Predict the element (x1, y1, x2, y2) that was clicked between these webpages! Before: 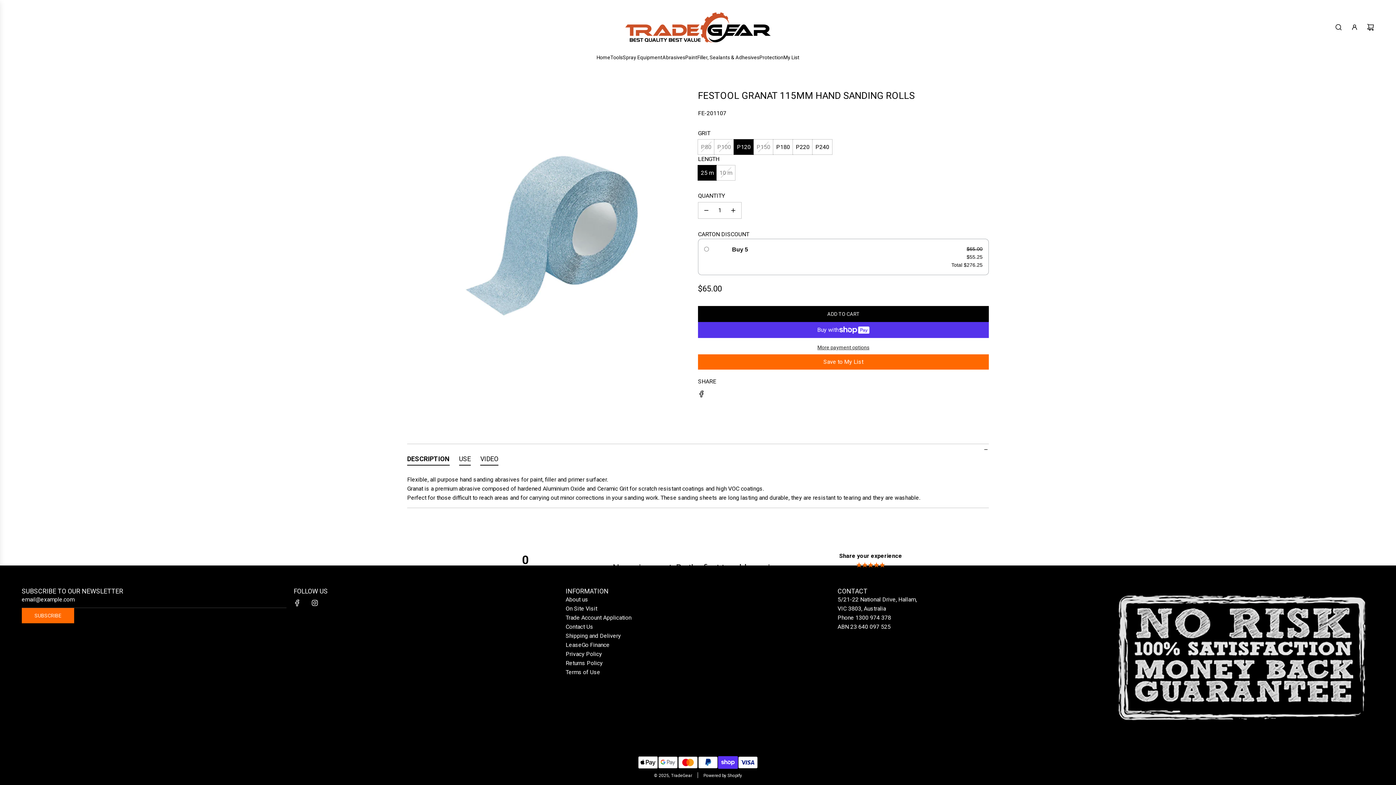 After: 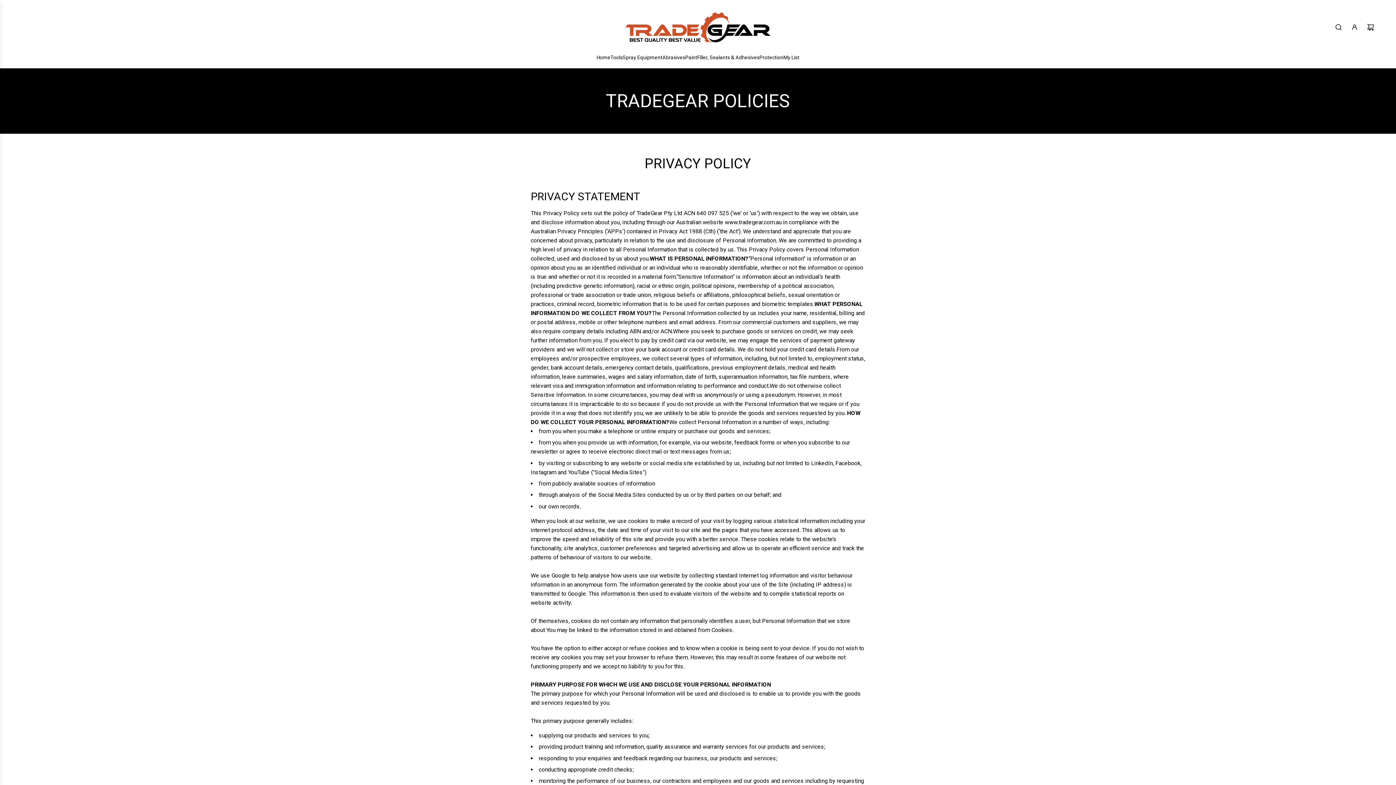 Action: label: Privacy Policy bbox: (565, 650, 602, 657)